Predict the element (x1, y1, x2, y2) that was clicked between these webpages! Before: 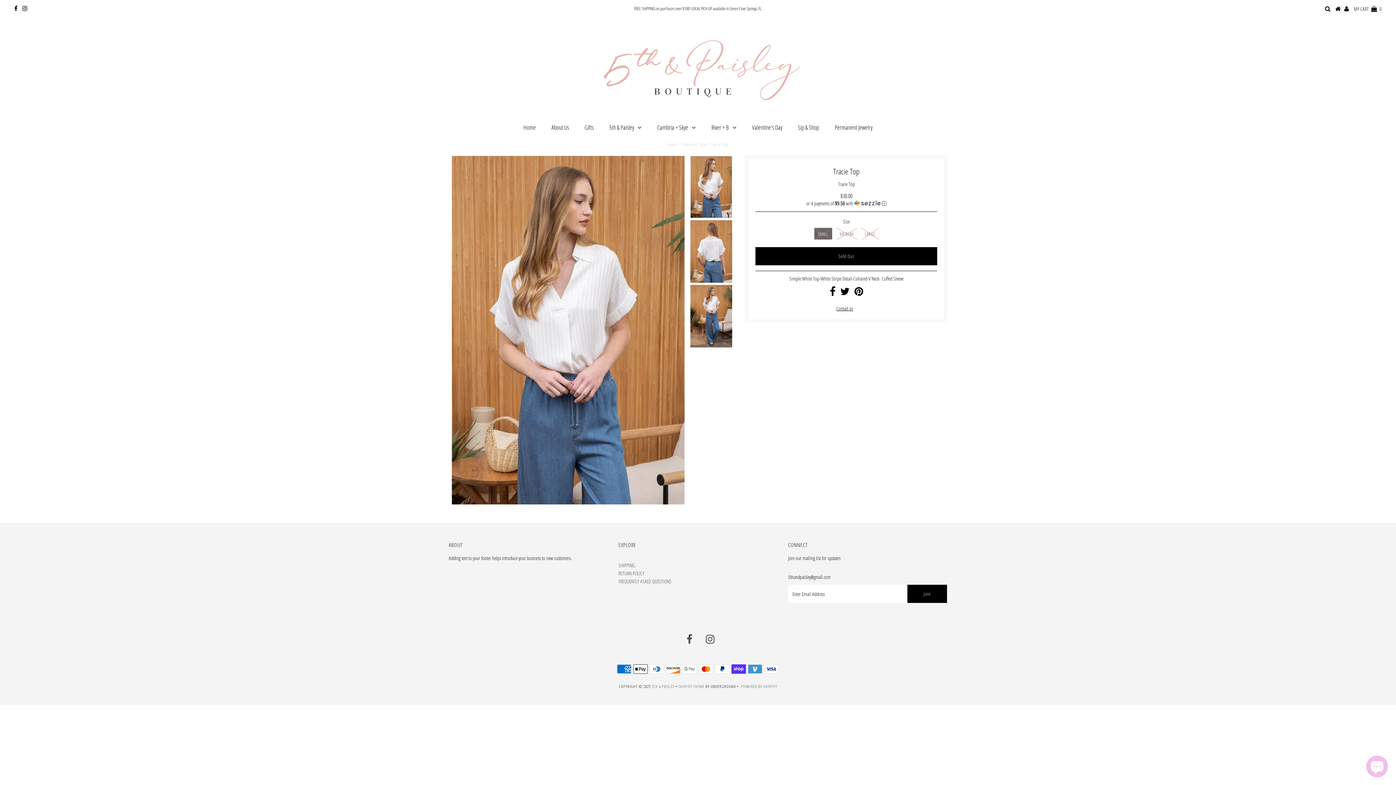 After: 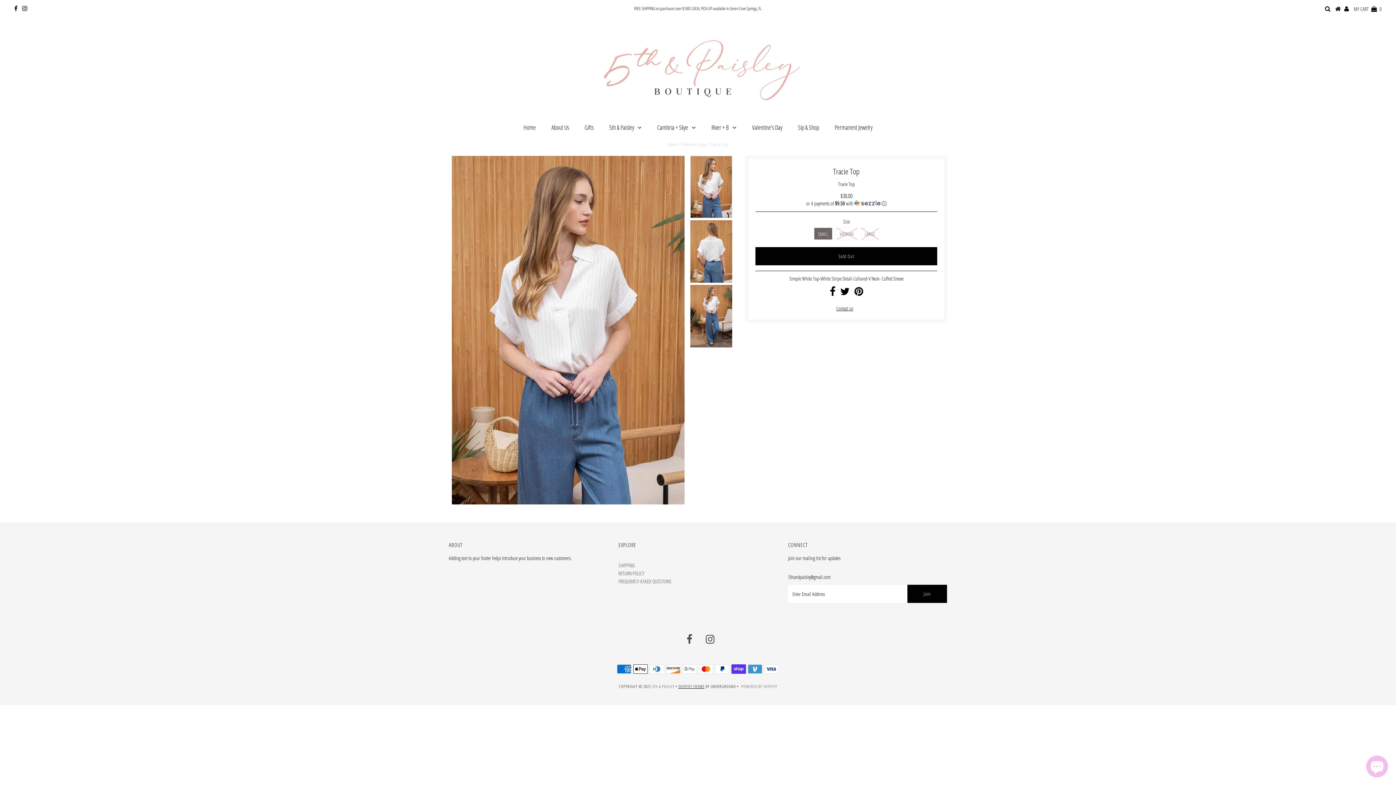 Action: label: SHOPIFY THEME bbox: (678, 683, 704, 689)